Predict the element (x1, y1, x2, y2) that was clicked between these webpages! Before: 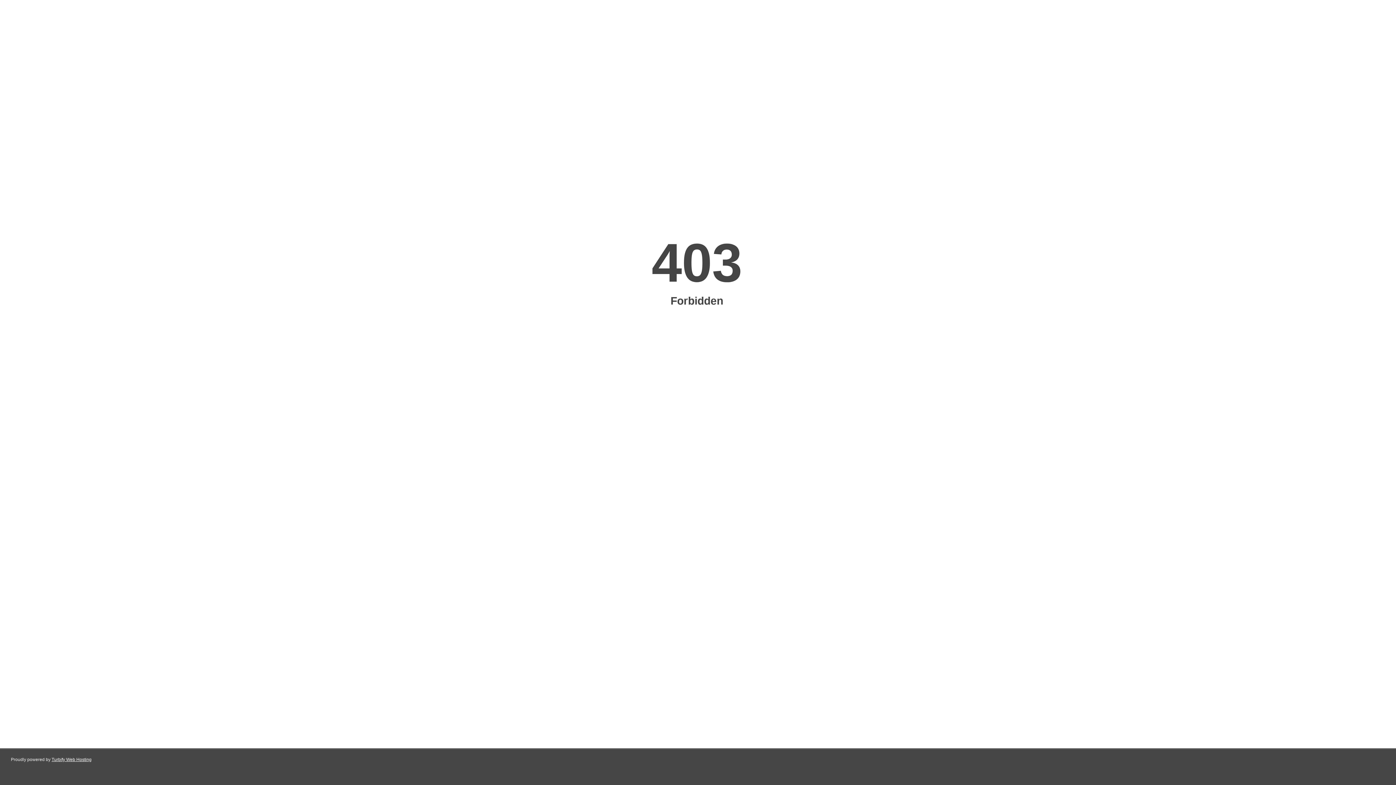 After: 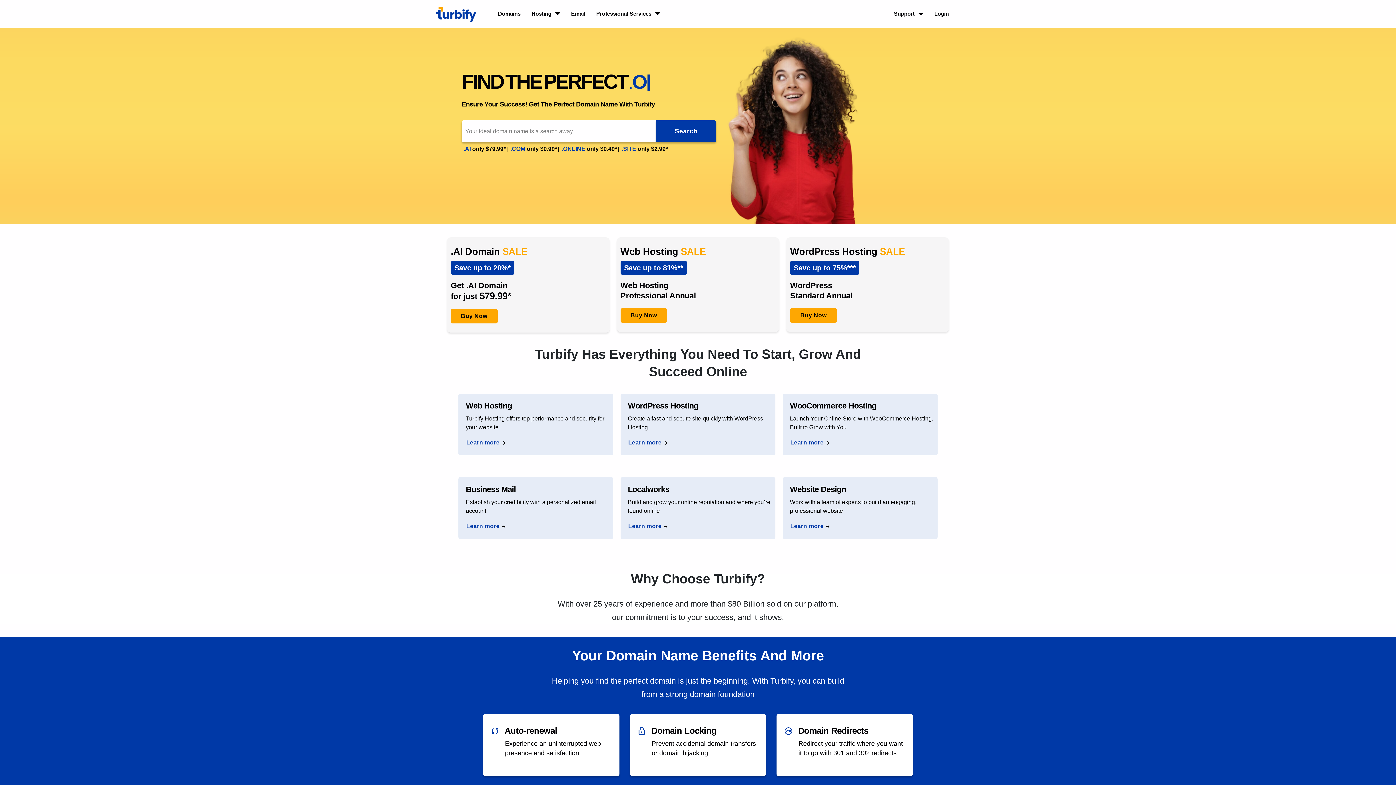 Action: bbox: (51, 757, 91, 762) label: Turbify Web Hosting